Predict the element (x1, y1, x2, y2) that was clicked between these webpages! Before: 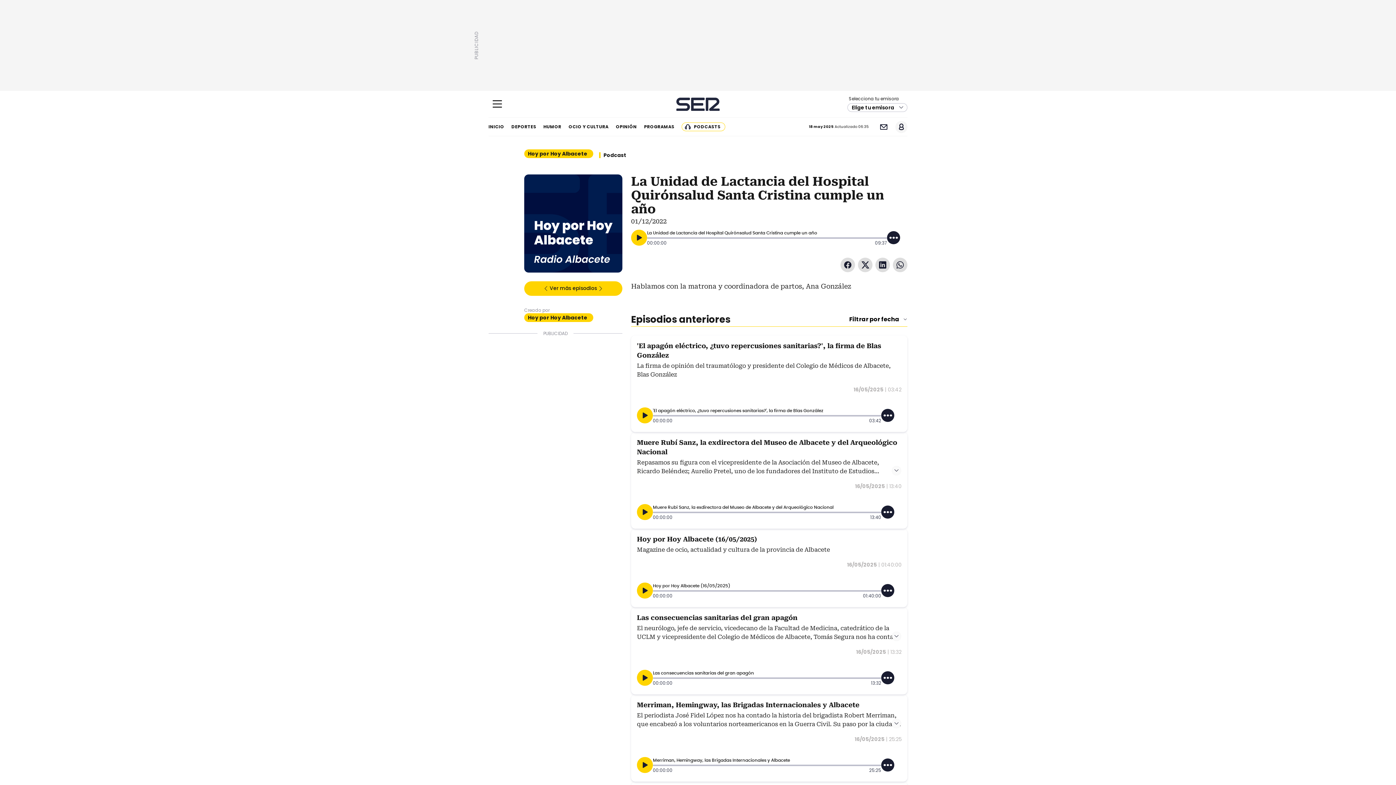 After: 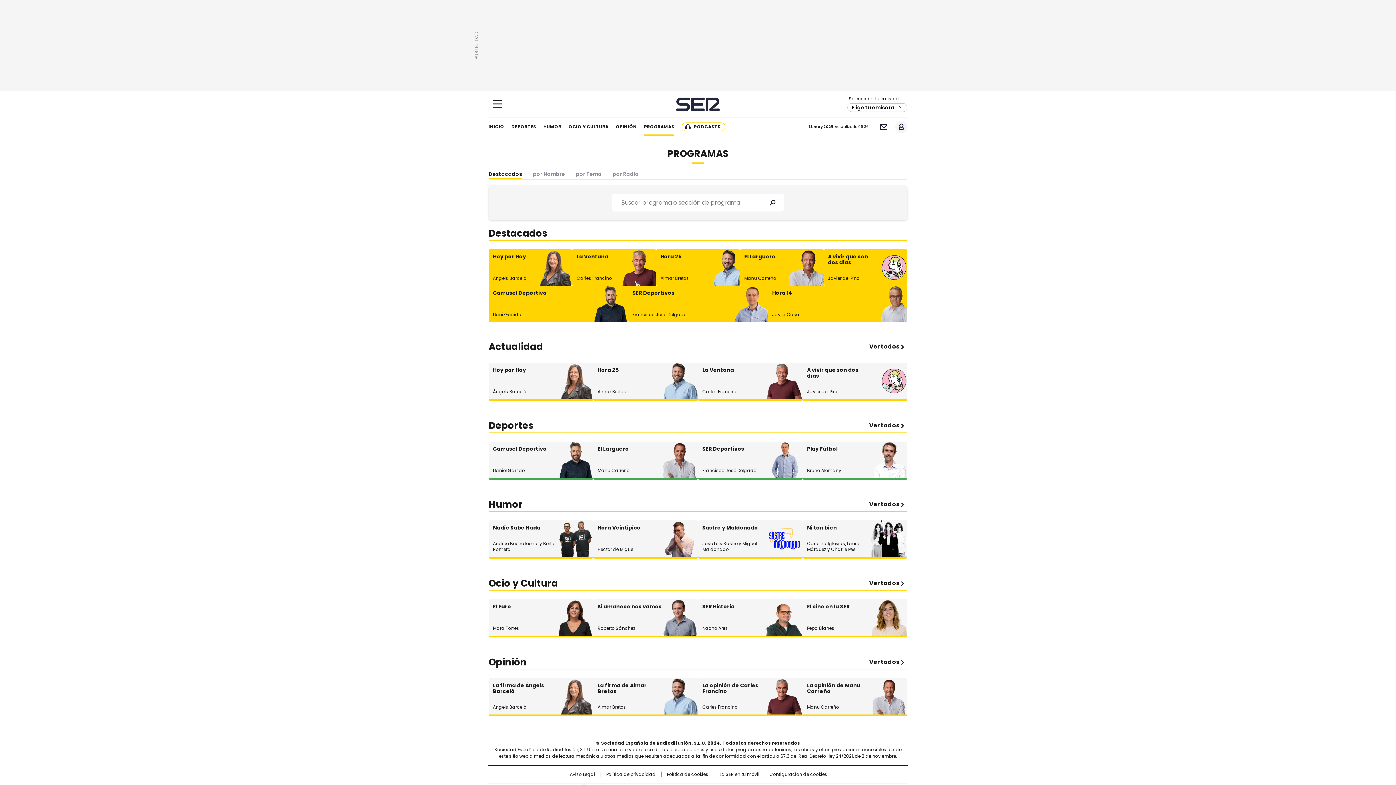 Action: label: PROGRAMAS bbox: (644, 117, 674, 136)